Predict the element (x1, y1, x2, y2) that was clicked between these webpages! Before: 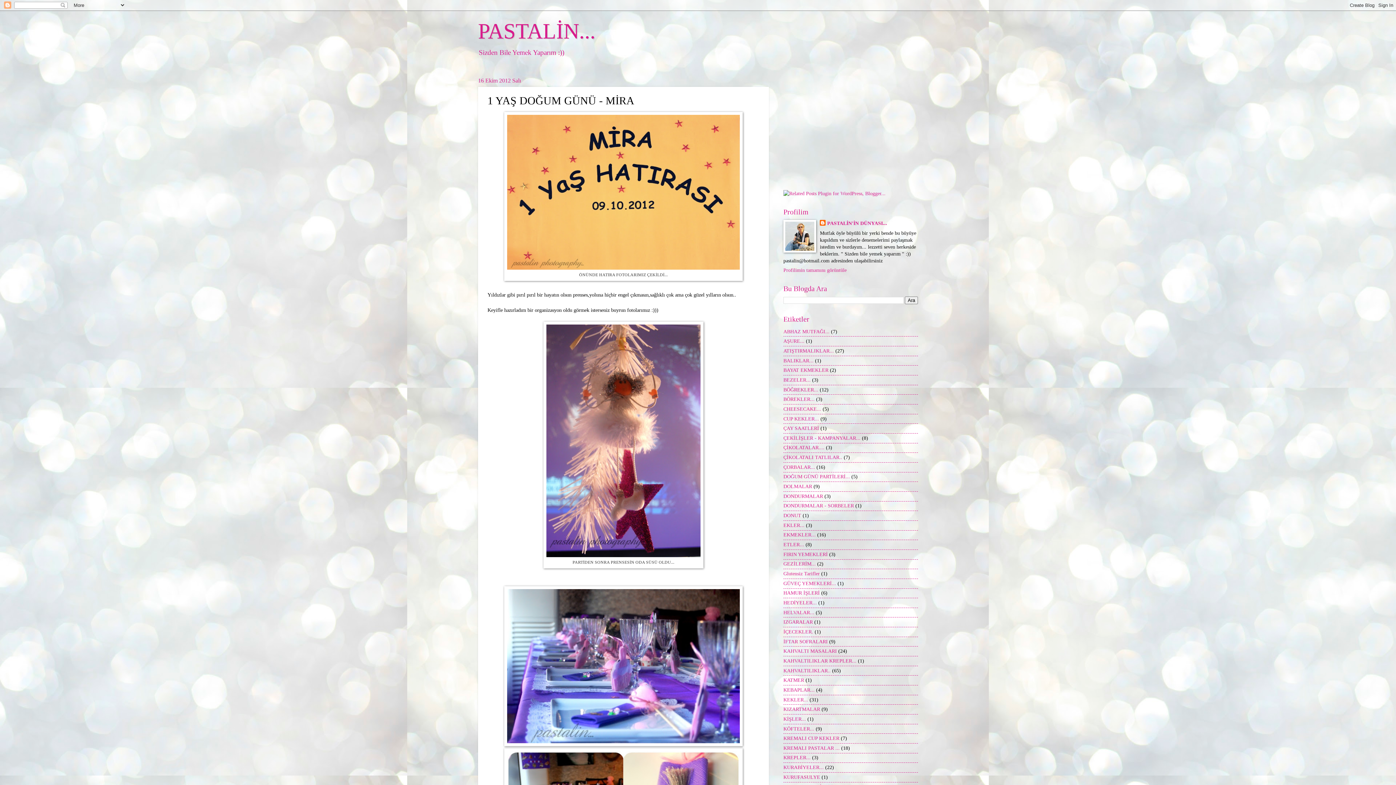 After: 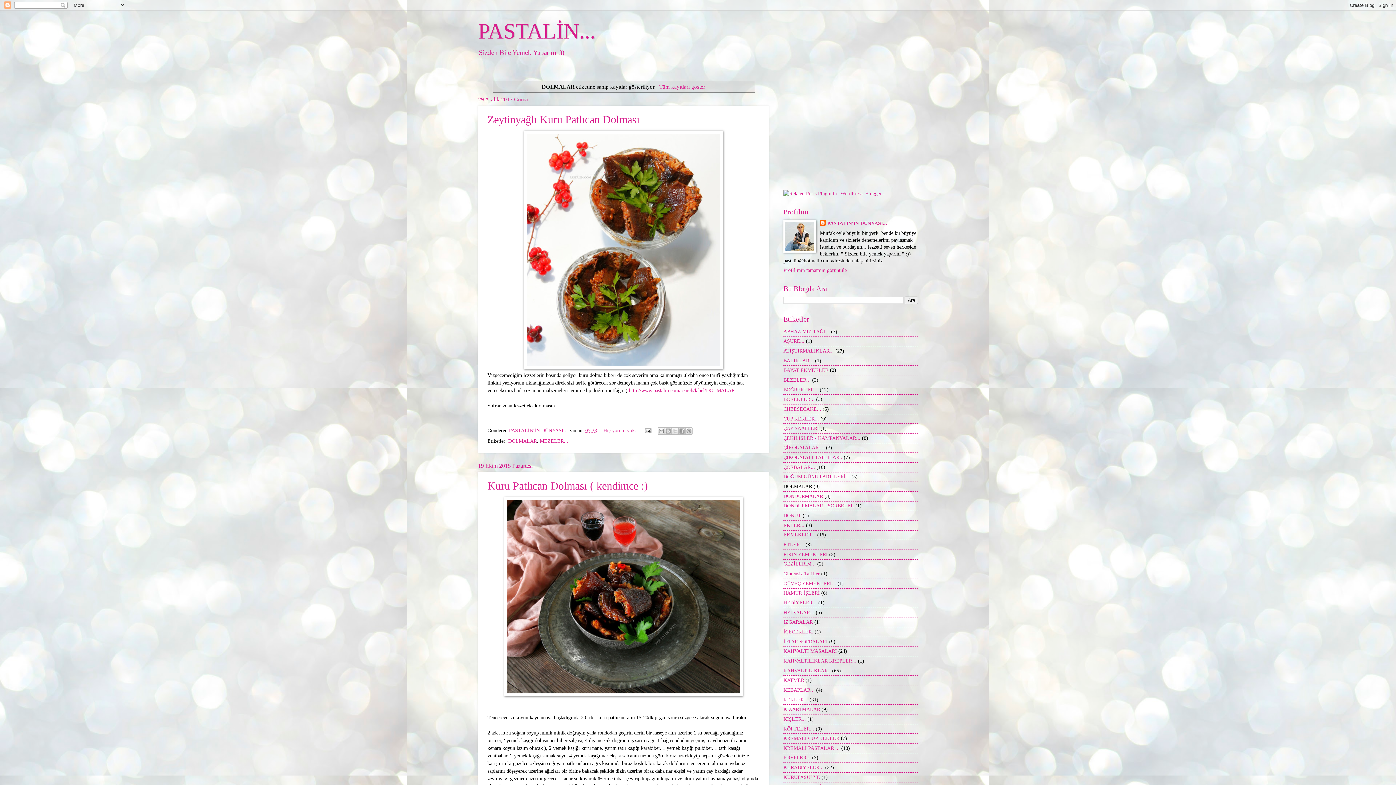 Action: label: DOLMALAR bbox: (783, 484, 812, 489)